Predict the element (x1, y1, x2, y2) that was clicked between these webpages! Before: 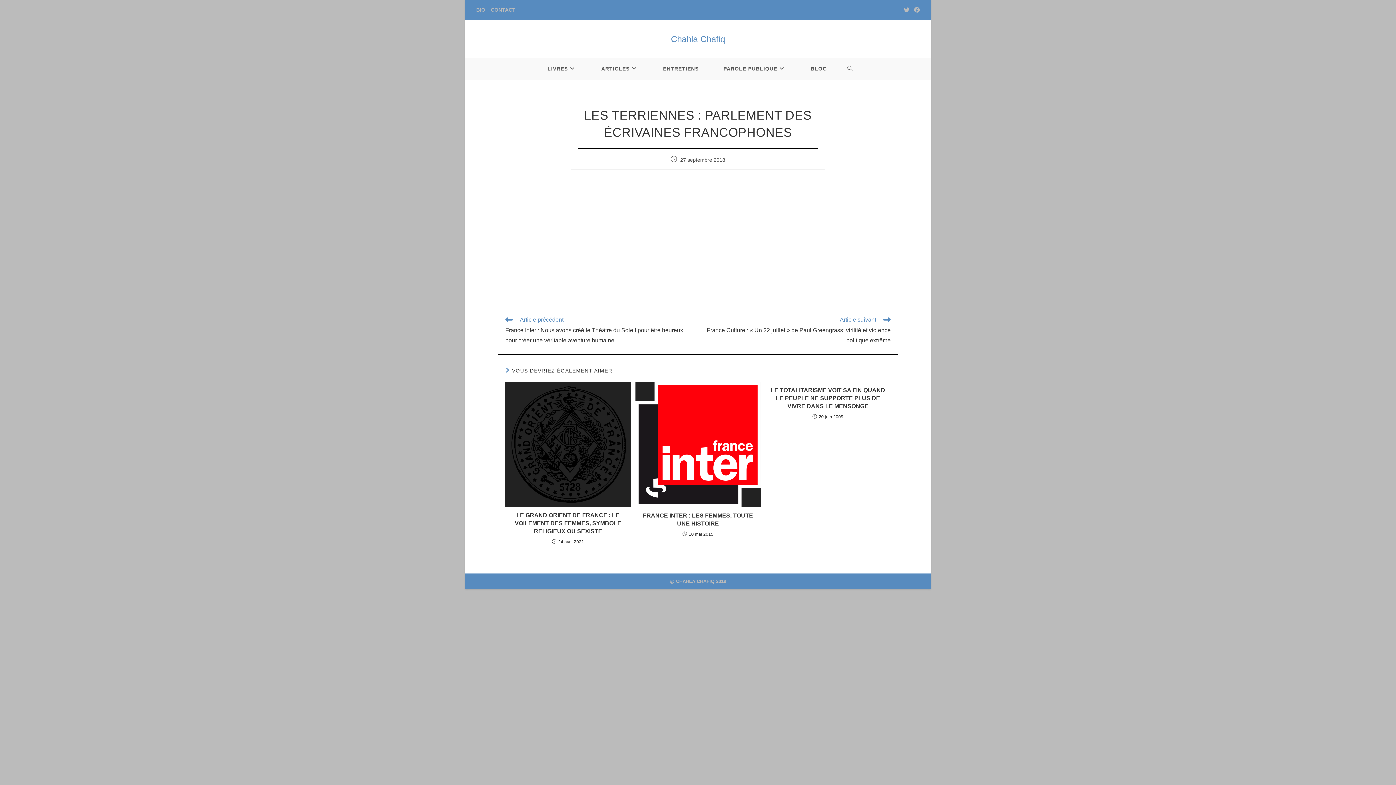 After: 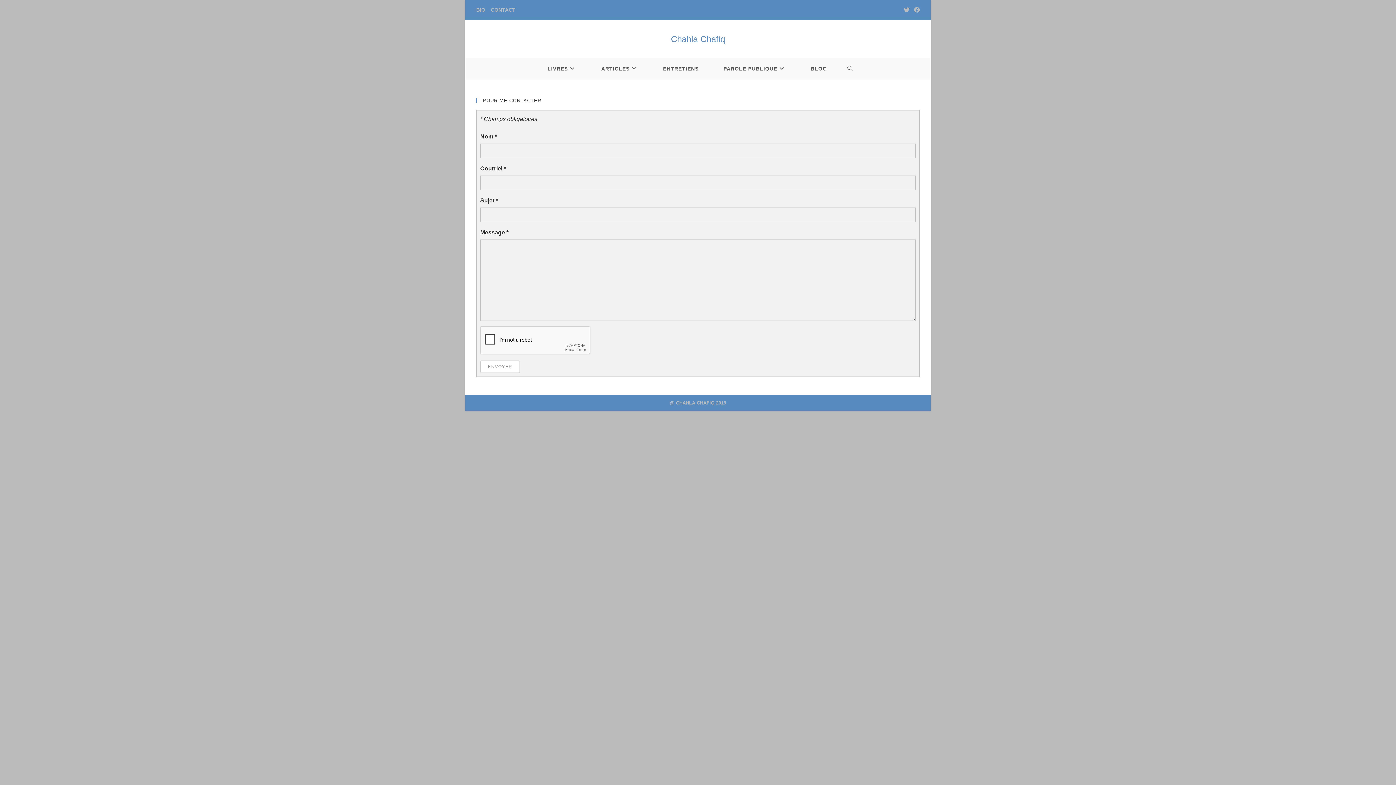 Action: bbox: (490, 5, 515, 14) label: CONTACT